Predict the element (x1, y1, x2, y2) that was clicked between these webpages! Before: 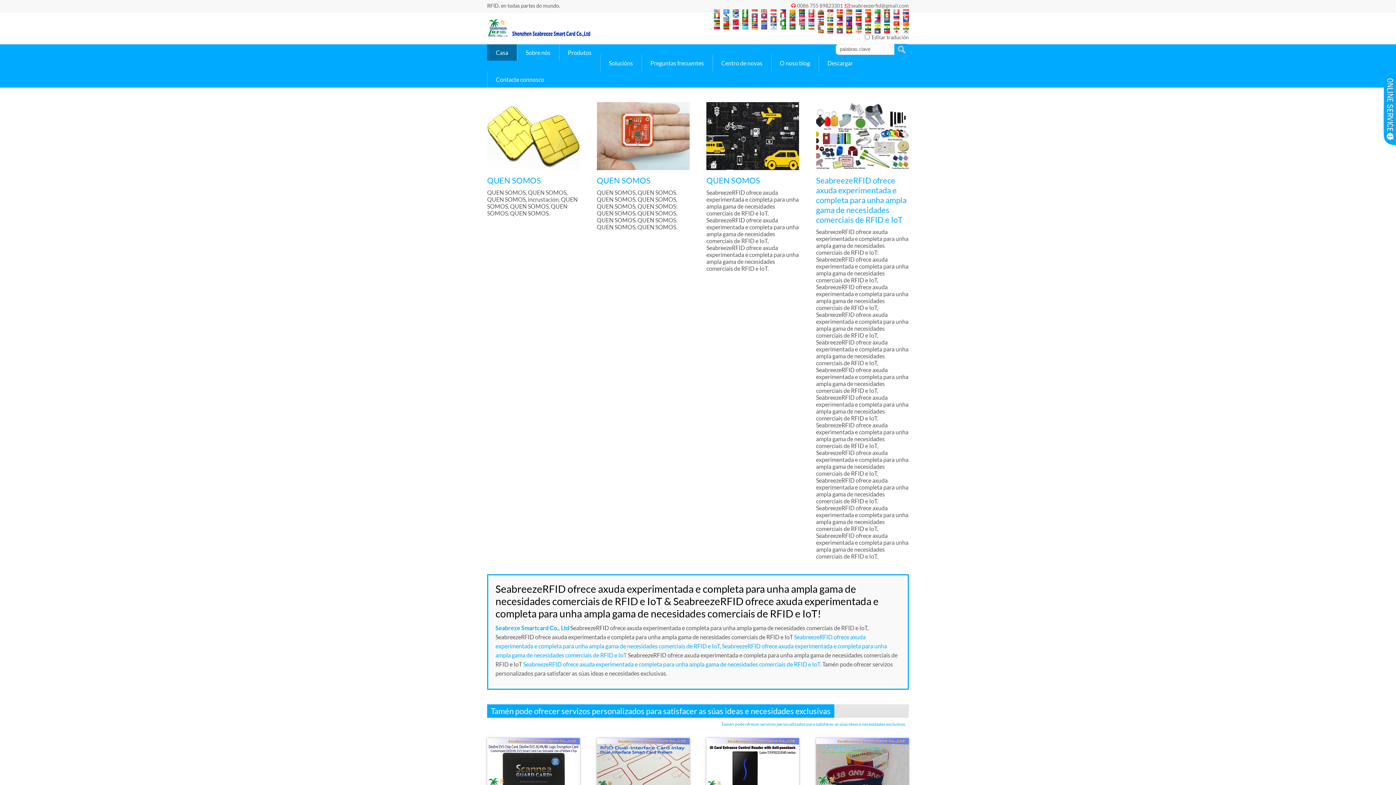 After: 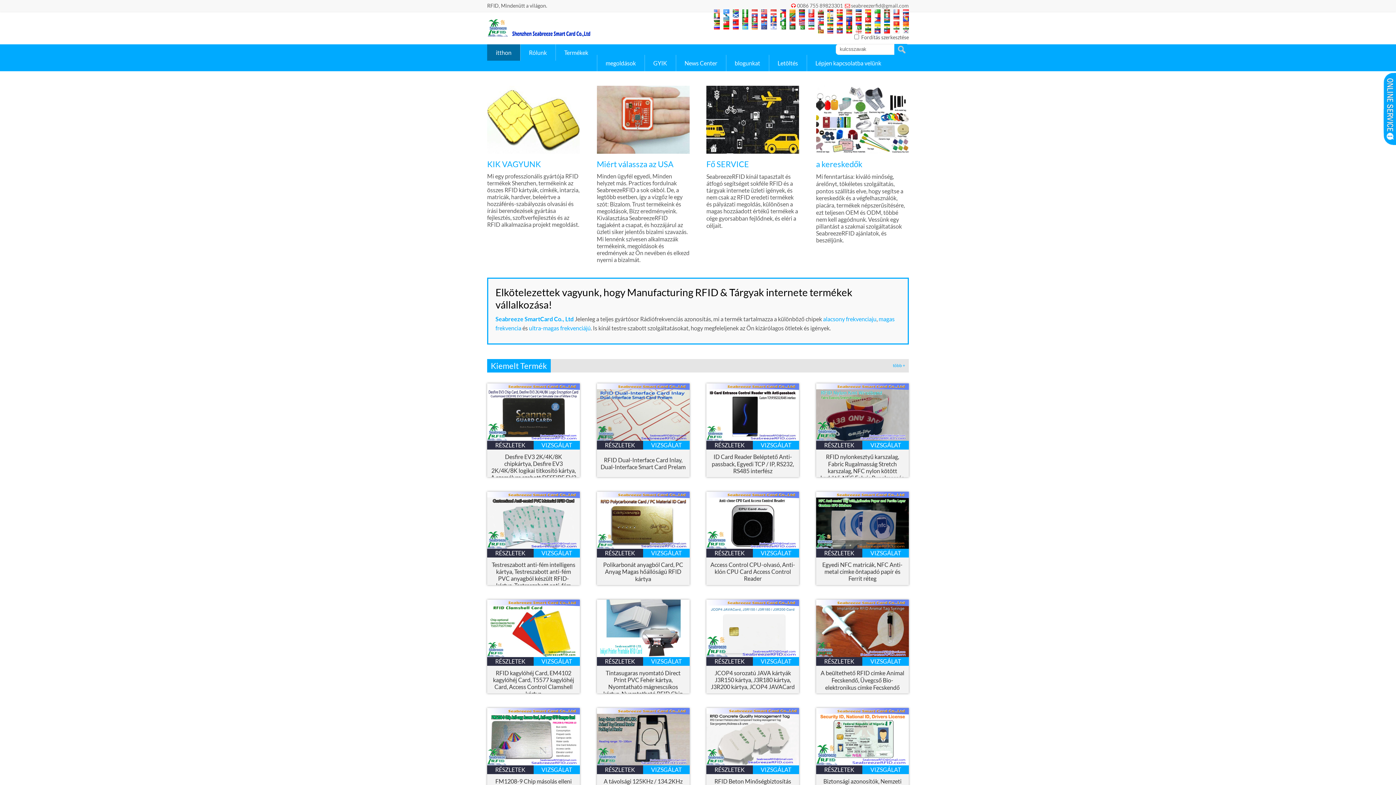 Action: bbox: (856, 12, 861, 18)